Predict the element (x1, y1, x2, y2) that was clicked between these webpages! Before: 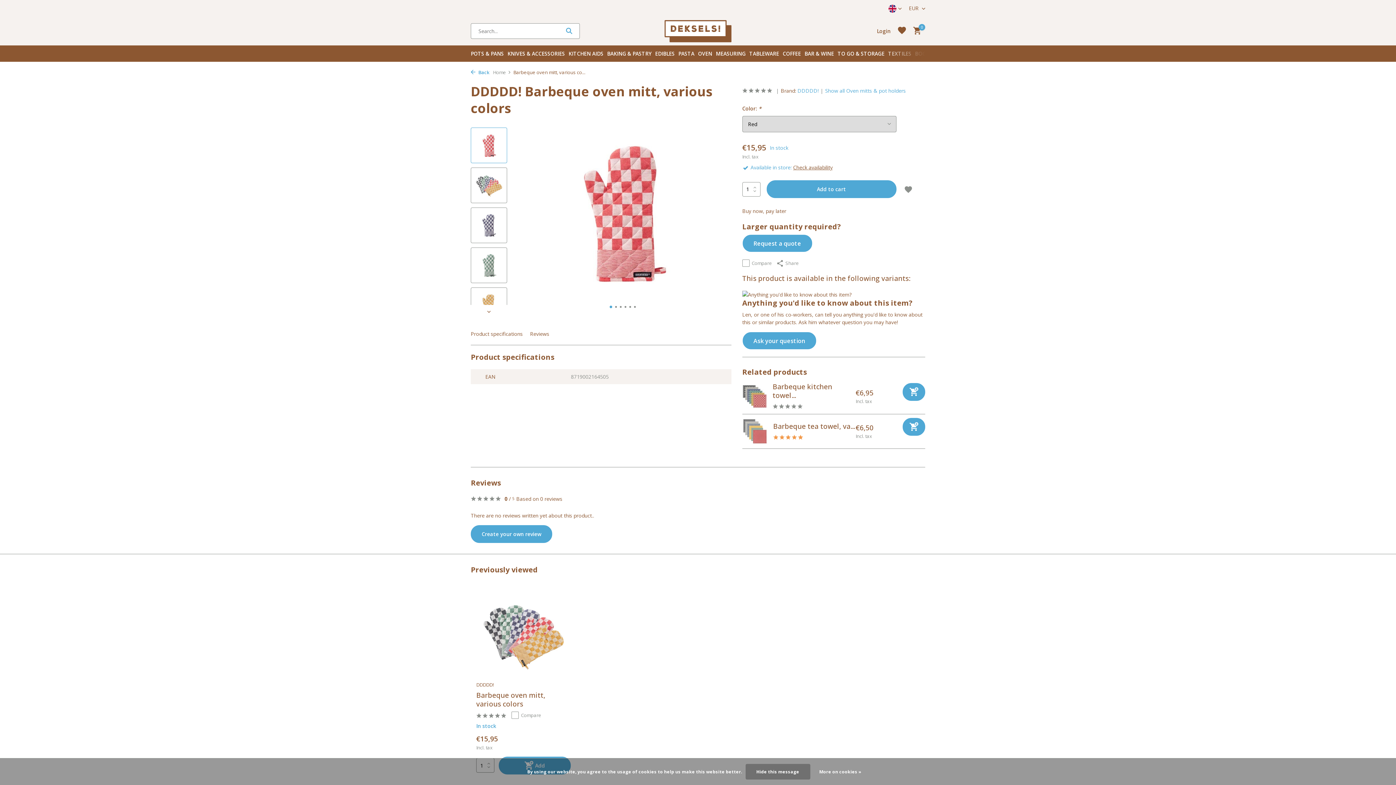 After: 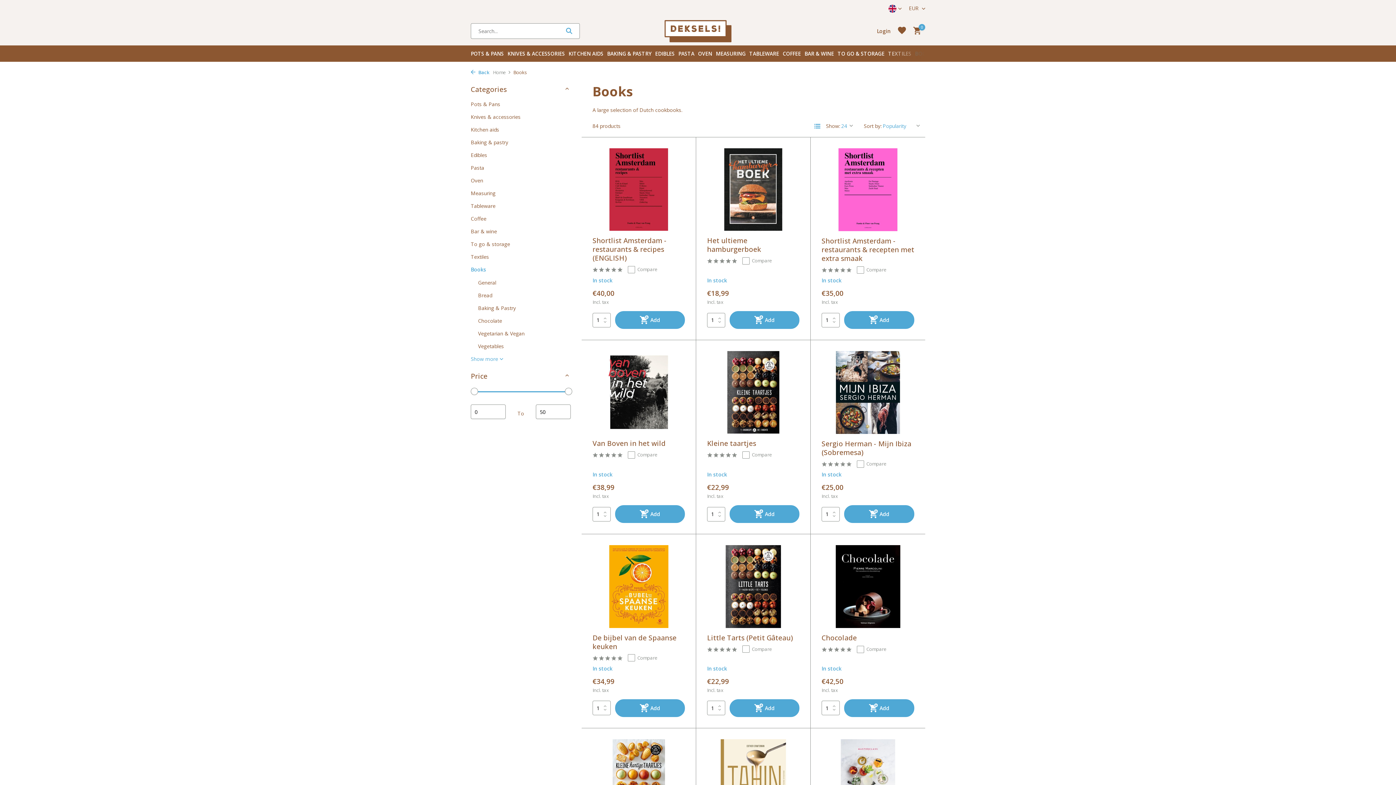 Action: label: BOOKS bbox: (915, 46, 932, 61)